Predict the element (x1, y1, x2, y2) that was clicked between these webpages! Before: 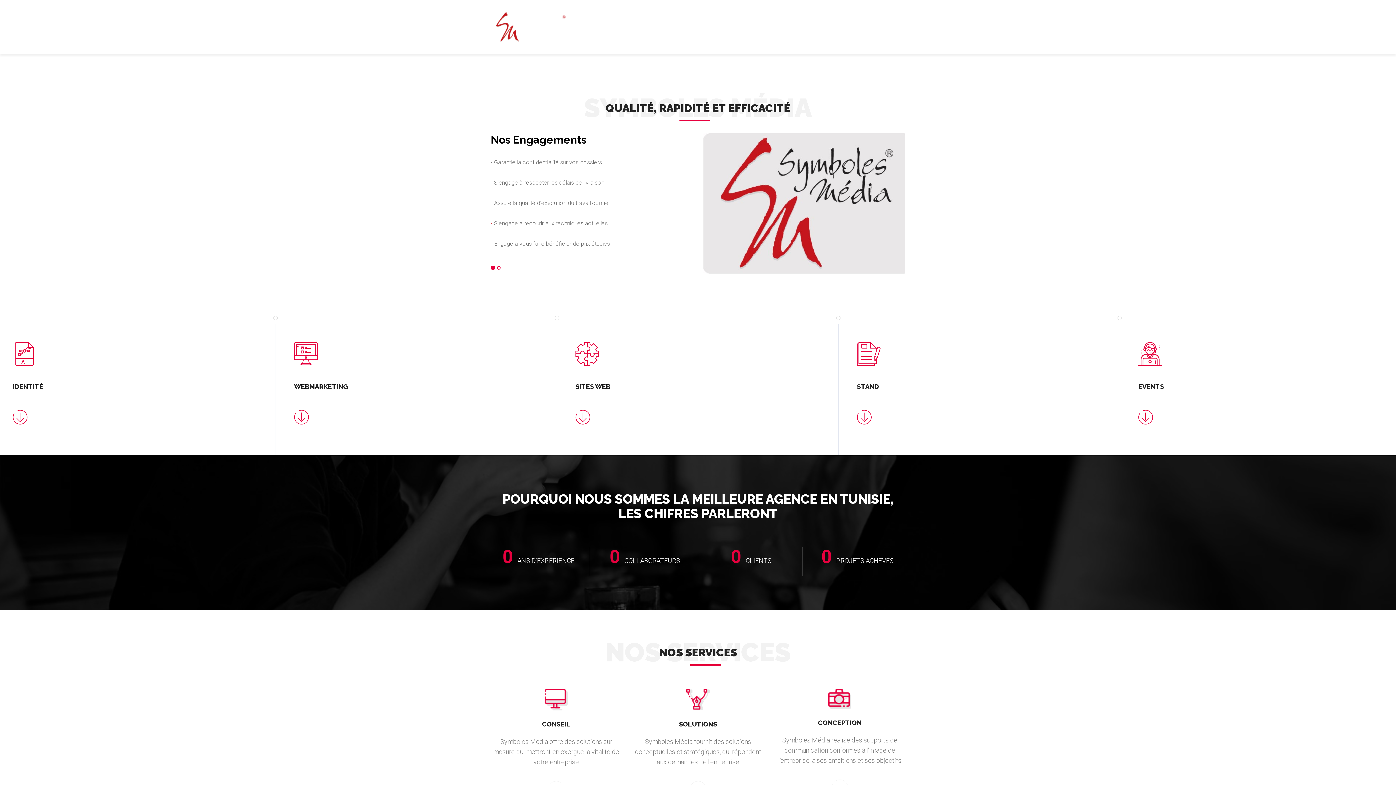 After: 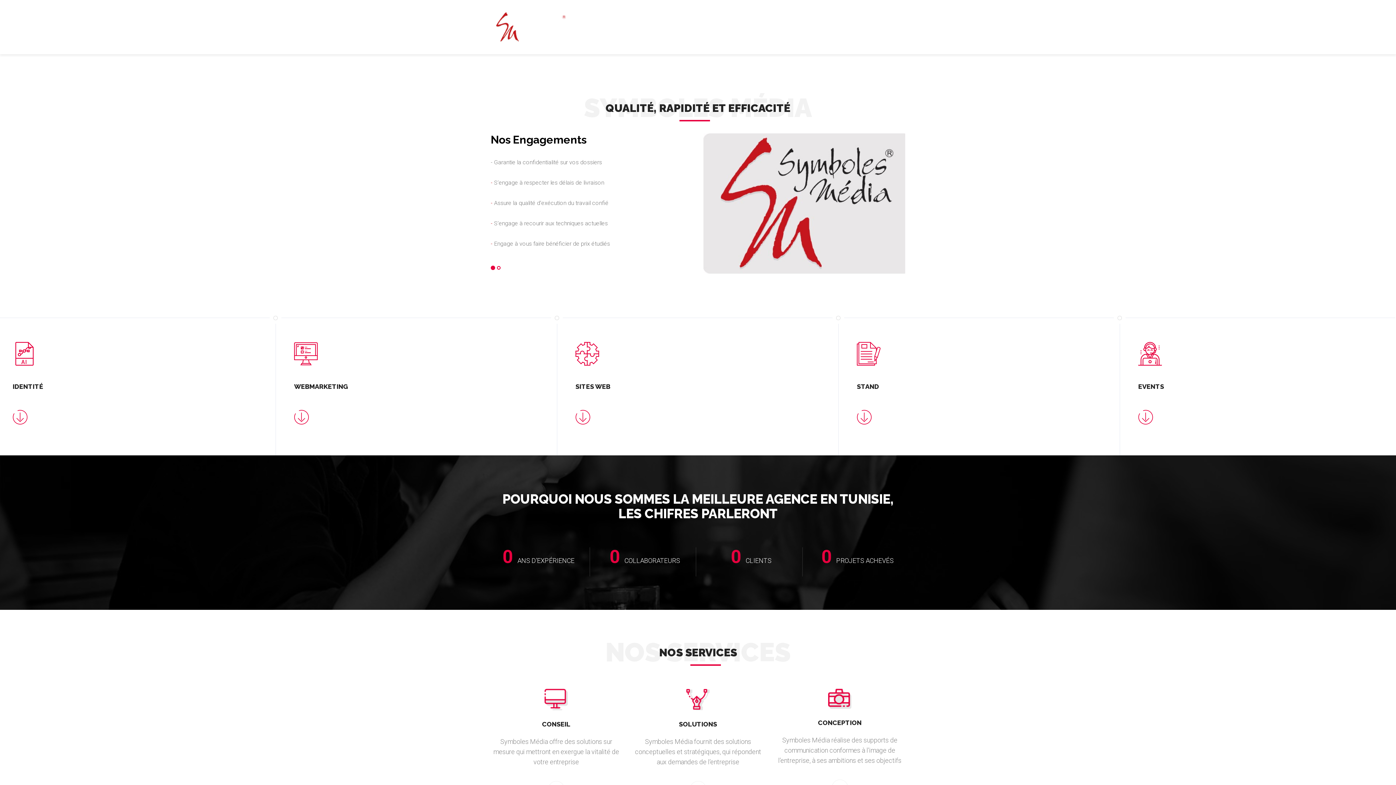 Action: label: SITES WEB bbox: (575, 382, 831, 391)